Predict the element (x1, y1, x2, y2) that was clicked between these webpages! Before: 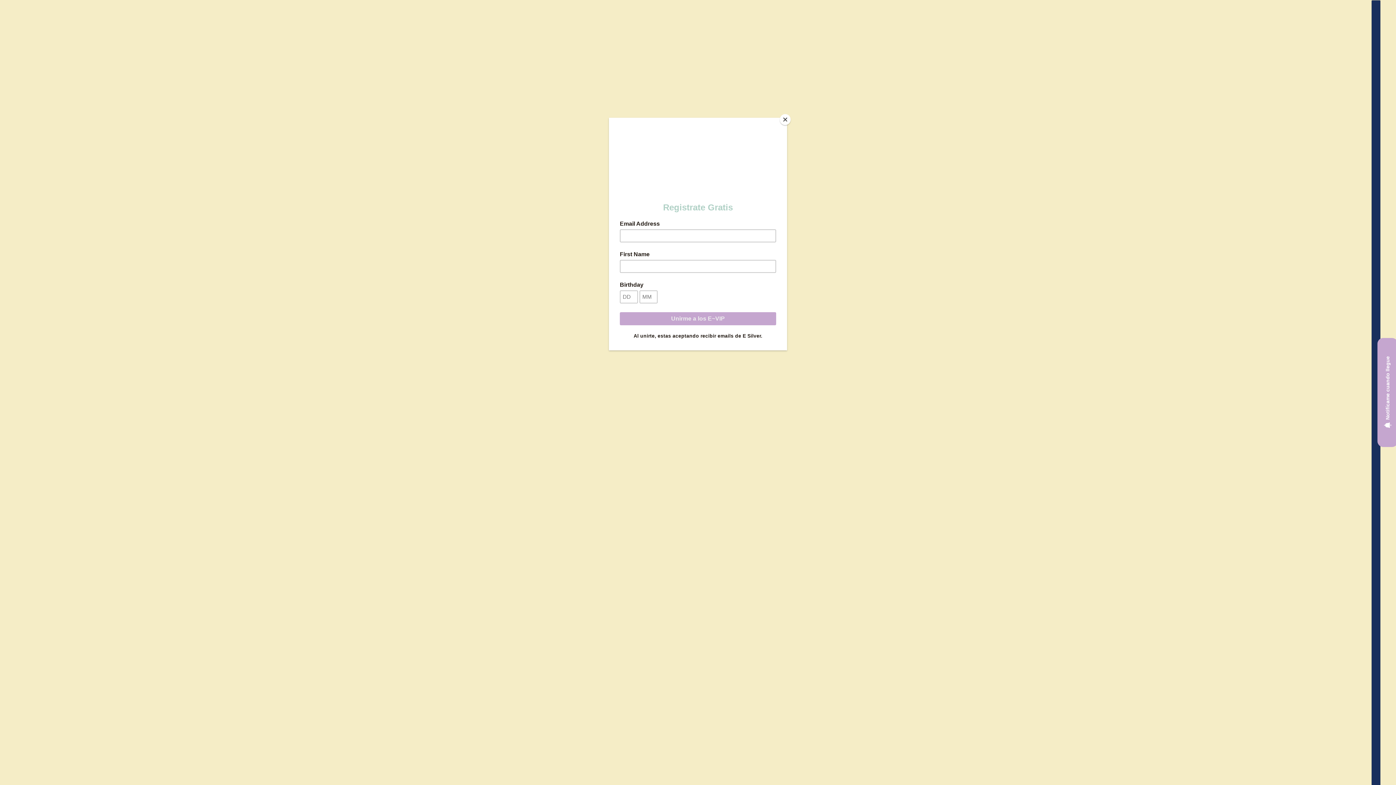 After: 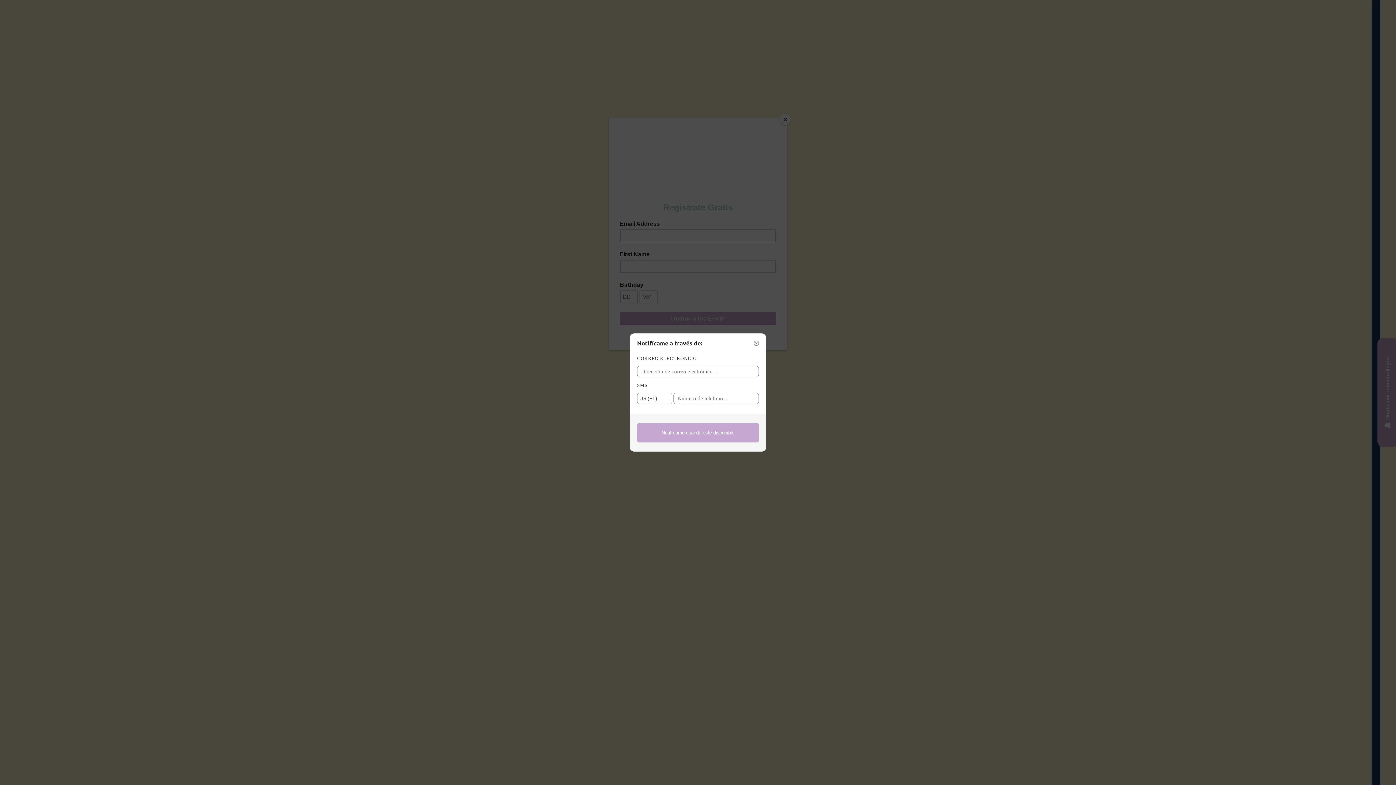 Action: bbox: (1377, 338, 1398, 447) label: Notifícame cuando llegue